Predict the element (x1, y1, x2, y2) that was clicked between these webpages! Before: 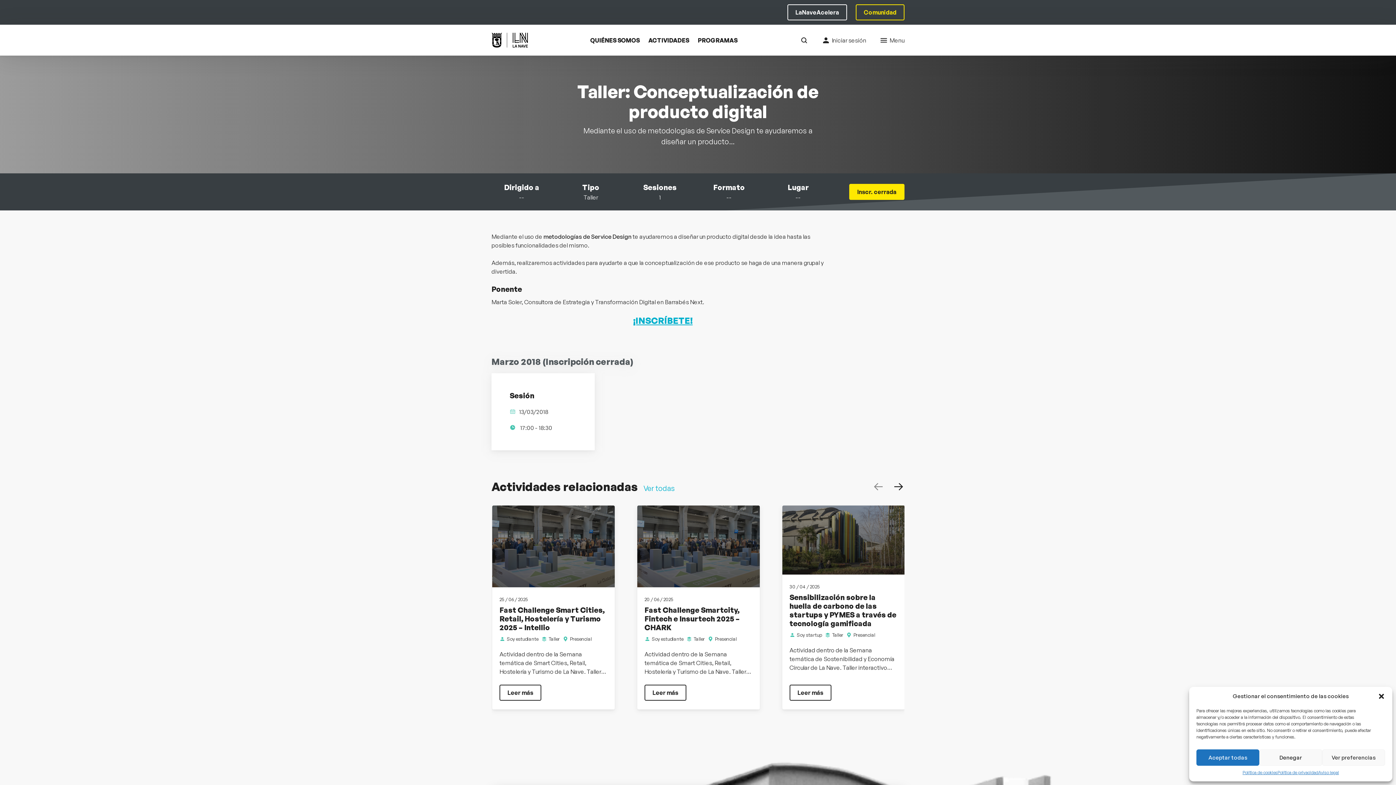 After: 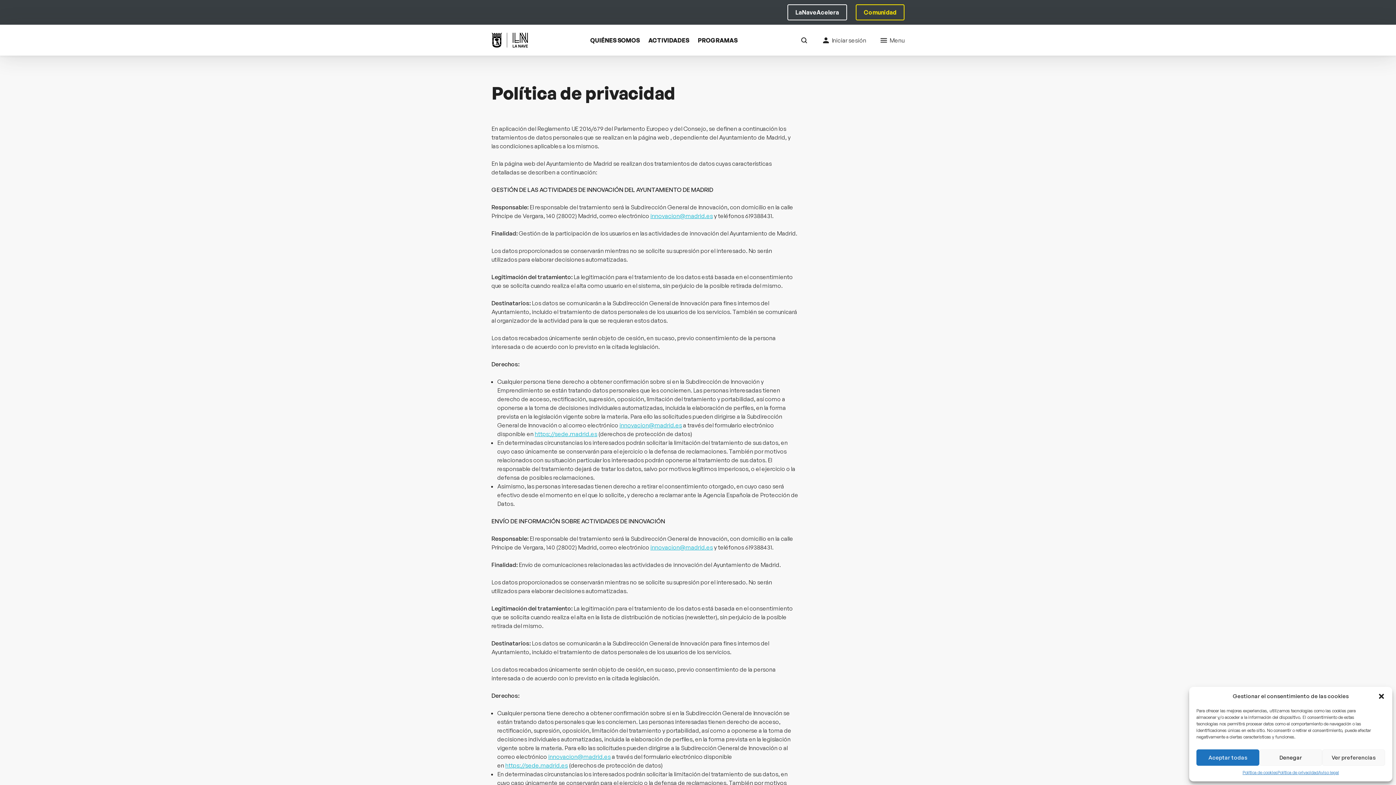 Action: label: Política de privacidad bbox: (1277, 769, 1318, 776)